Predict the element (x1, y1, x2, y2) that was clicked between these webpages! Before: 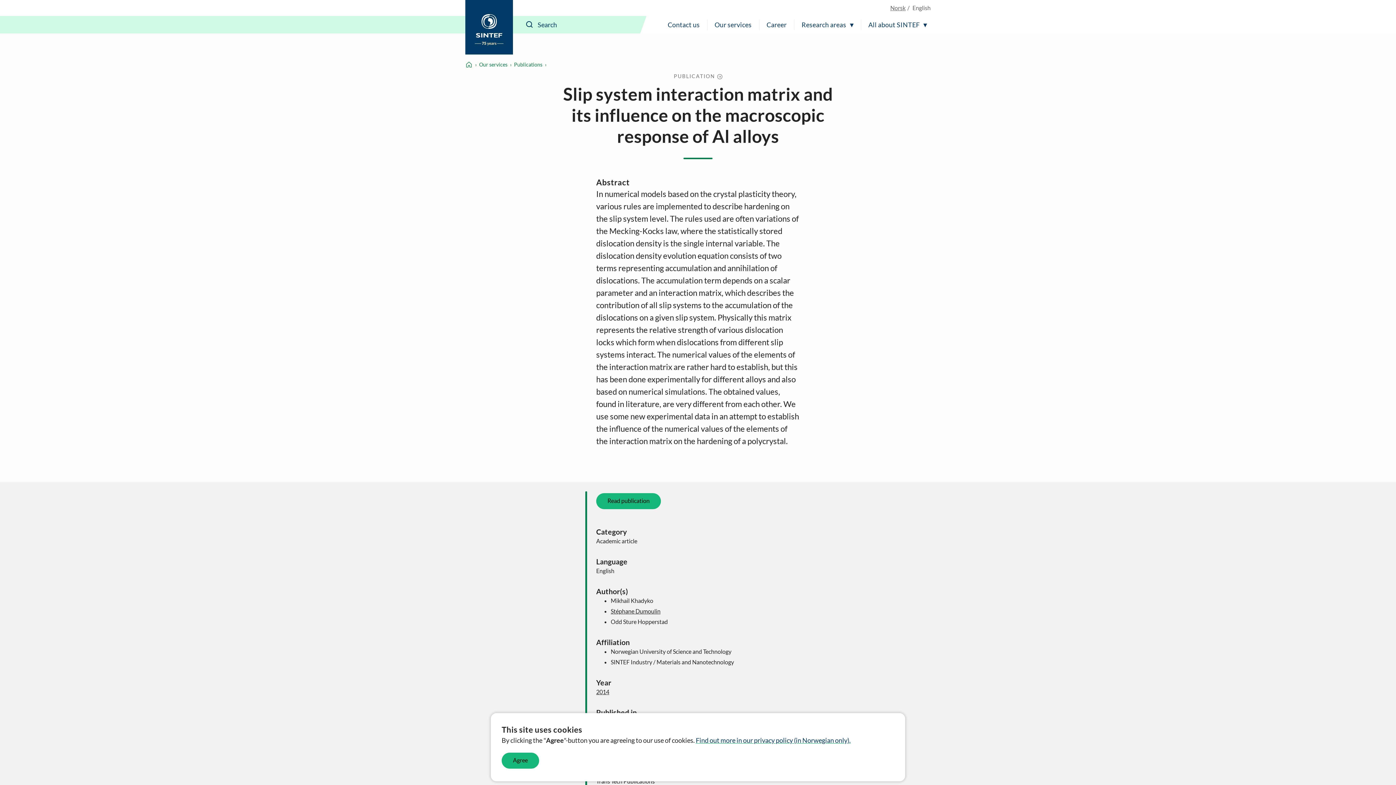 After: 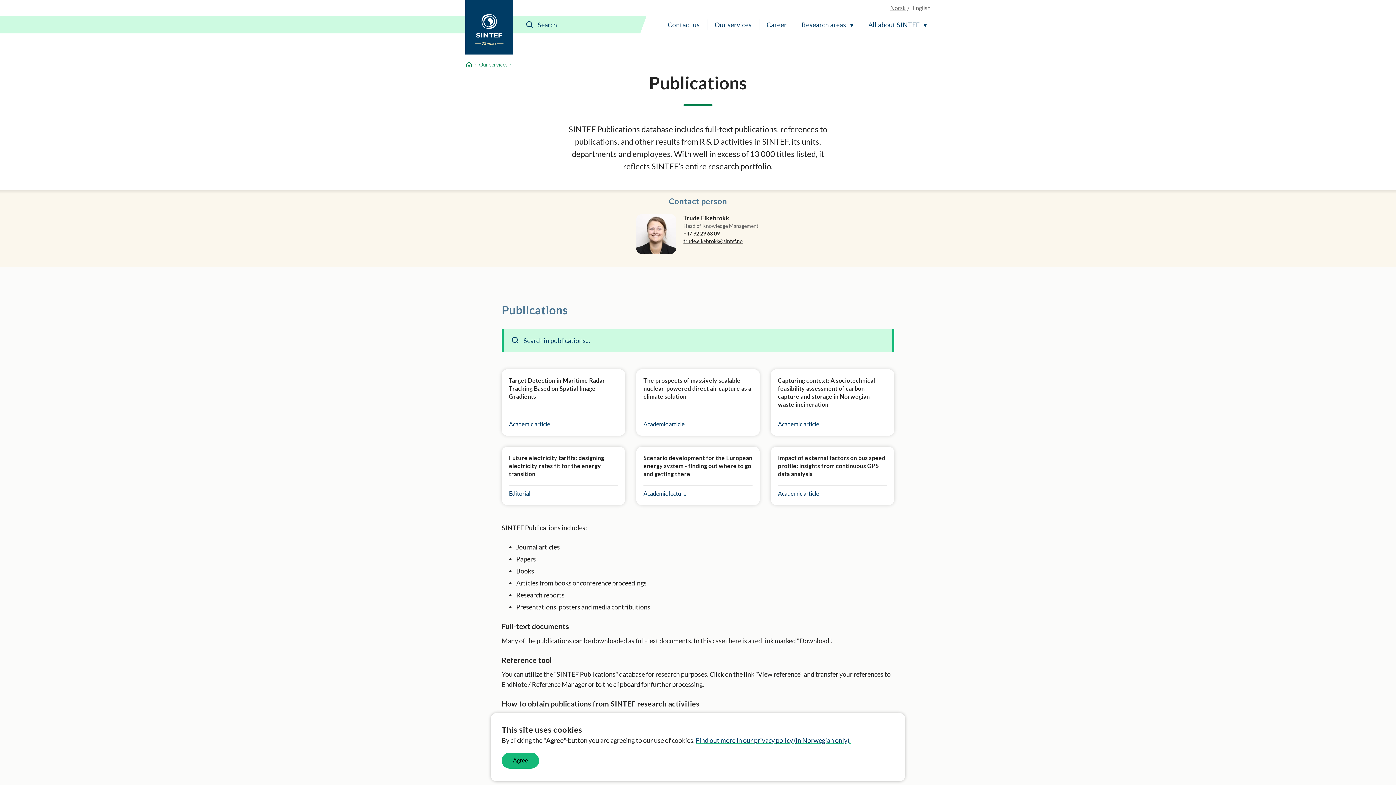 Action: label: Publications bbox: (514, 60, 542, 68)